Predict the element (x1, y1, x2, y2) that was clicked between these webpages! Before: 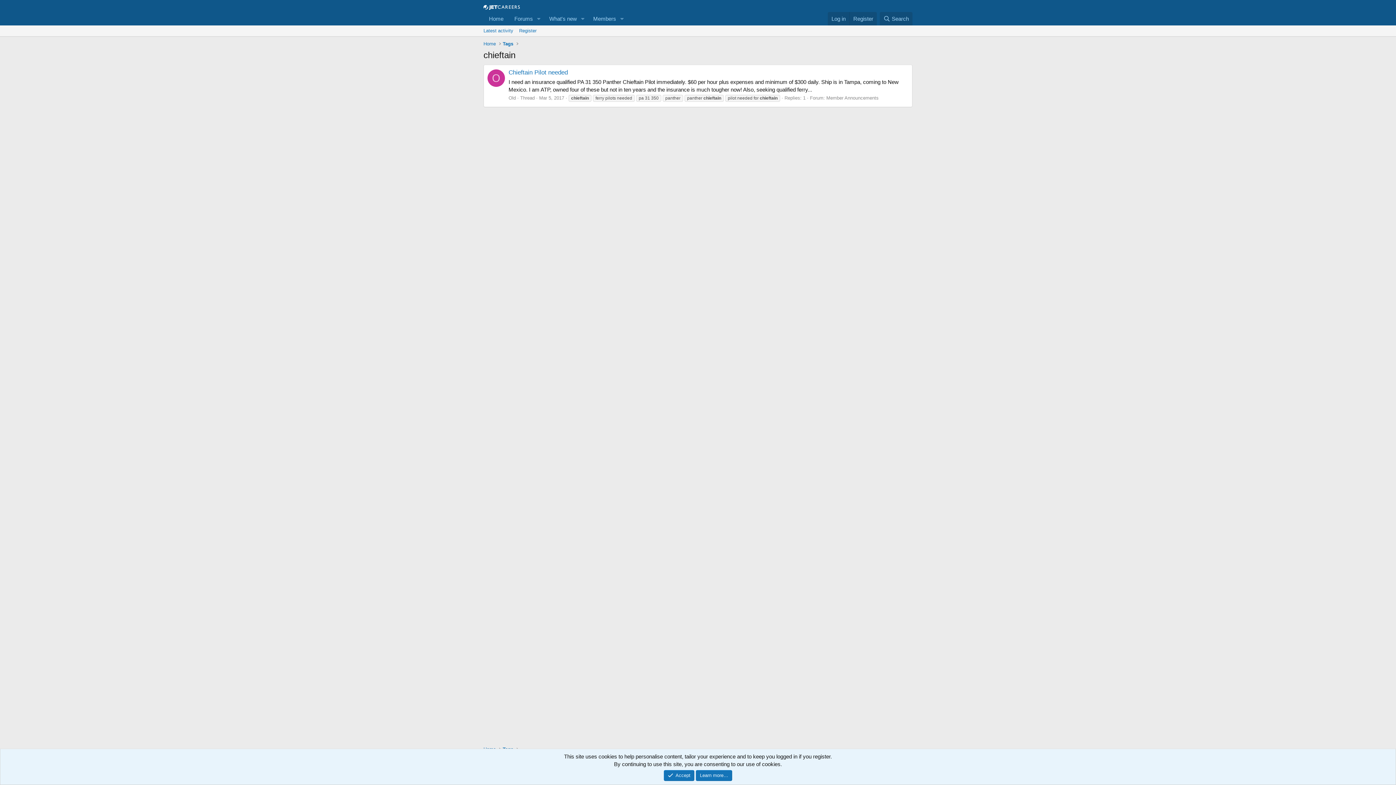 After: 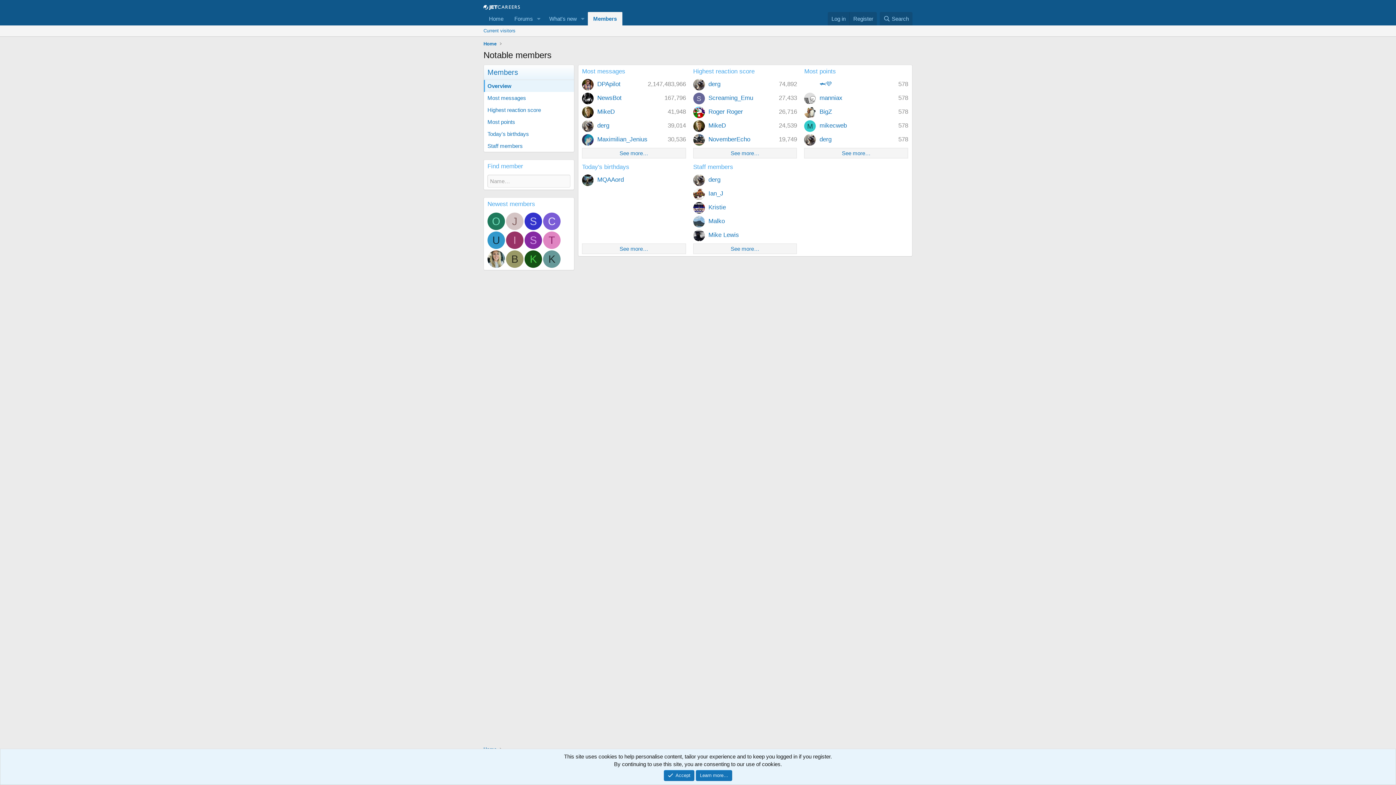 Action: bbox: (587, 12, 616, 25) label: Members